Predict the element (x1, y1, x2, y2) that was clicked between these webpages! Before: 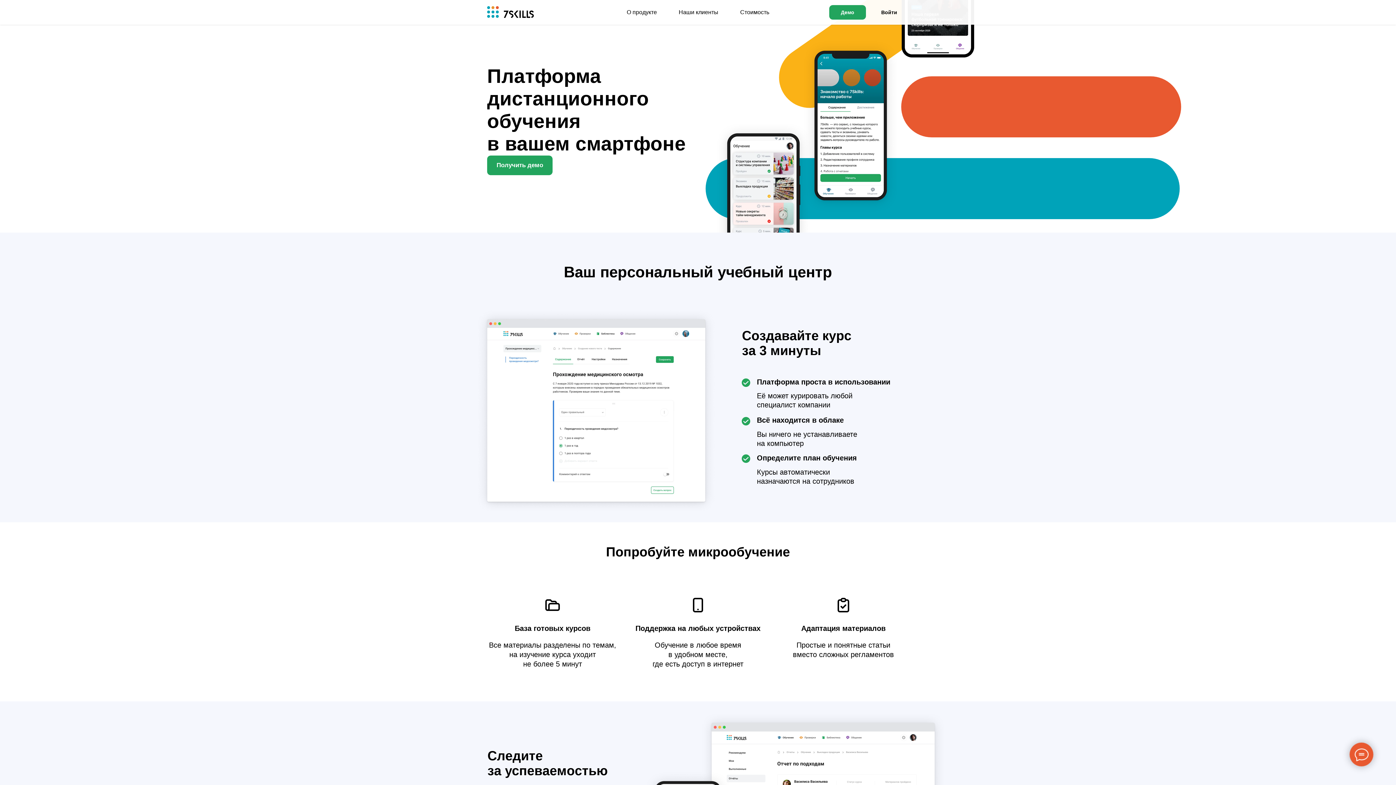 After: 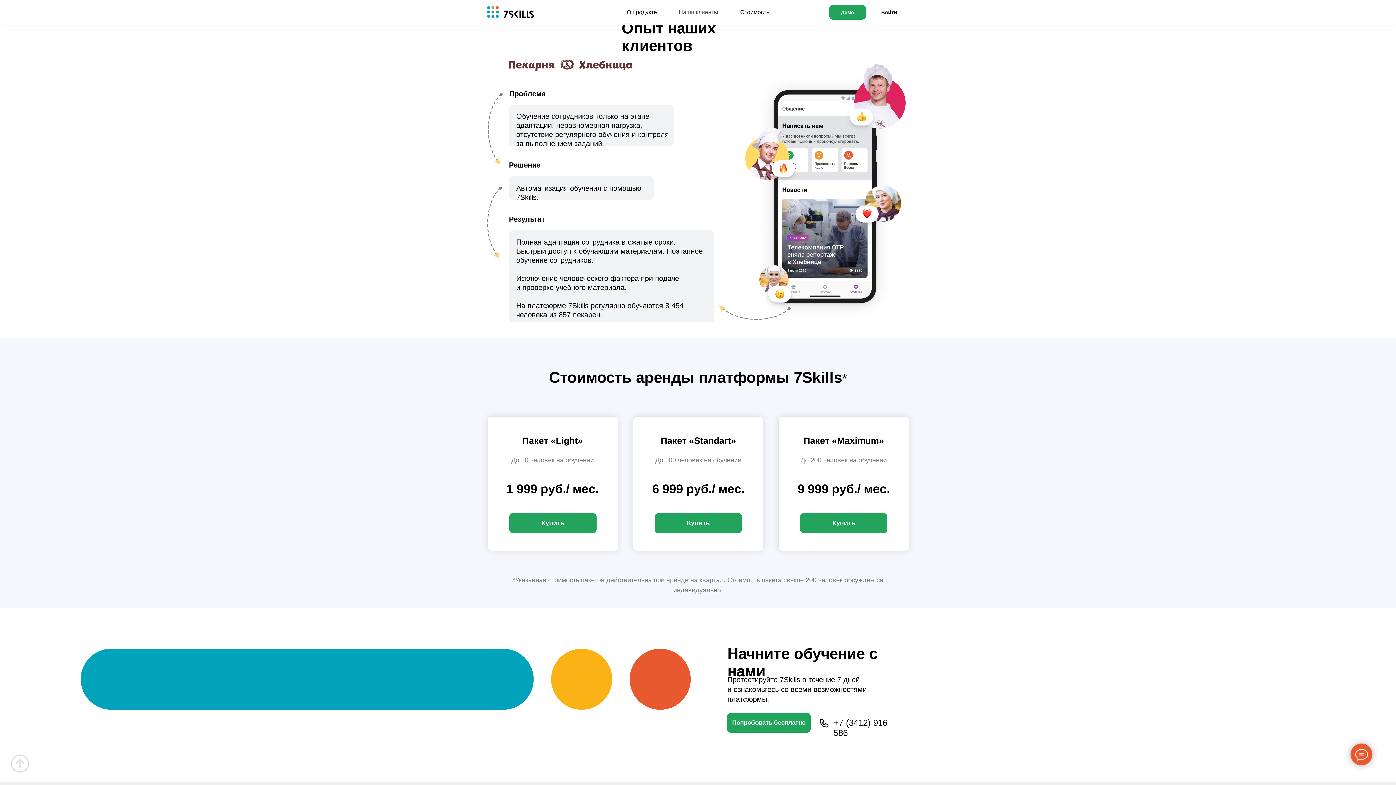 Action: label: Наши клиенты bbox: (678, 9, 718, 15)